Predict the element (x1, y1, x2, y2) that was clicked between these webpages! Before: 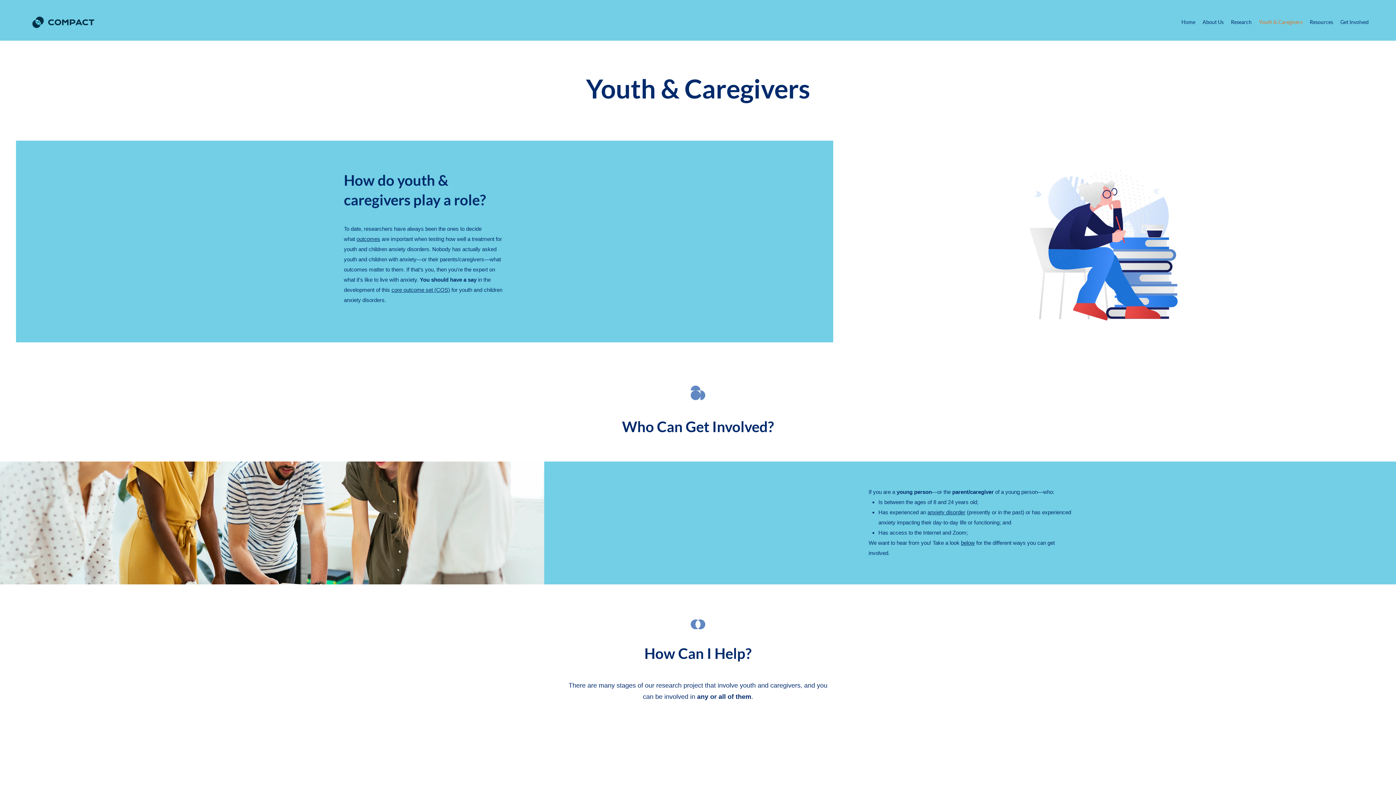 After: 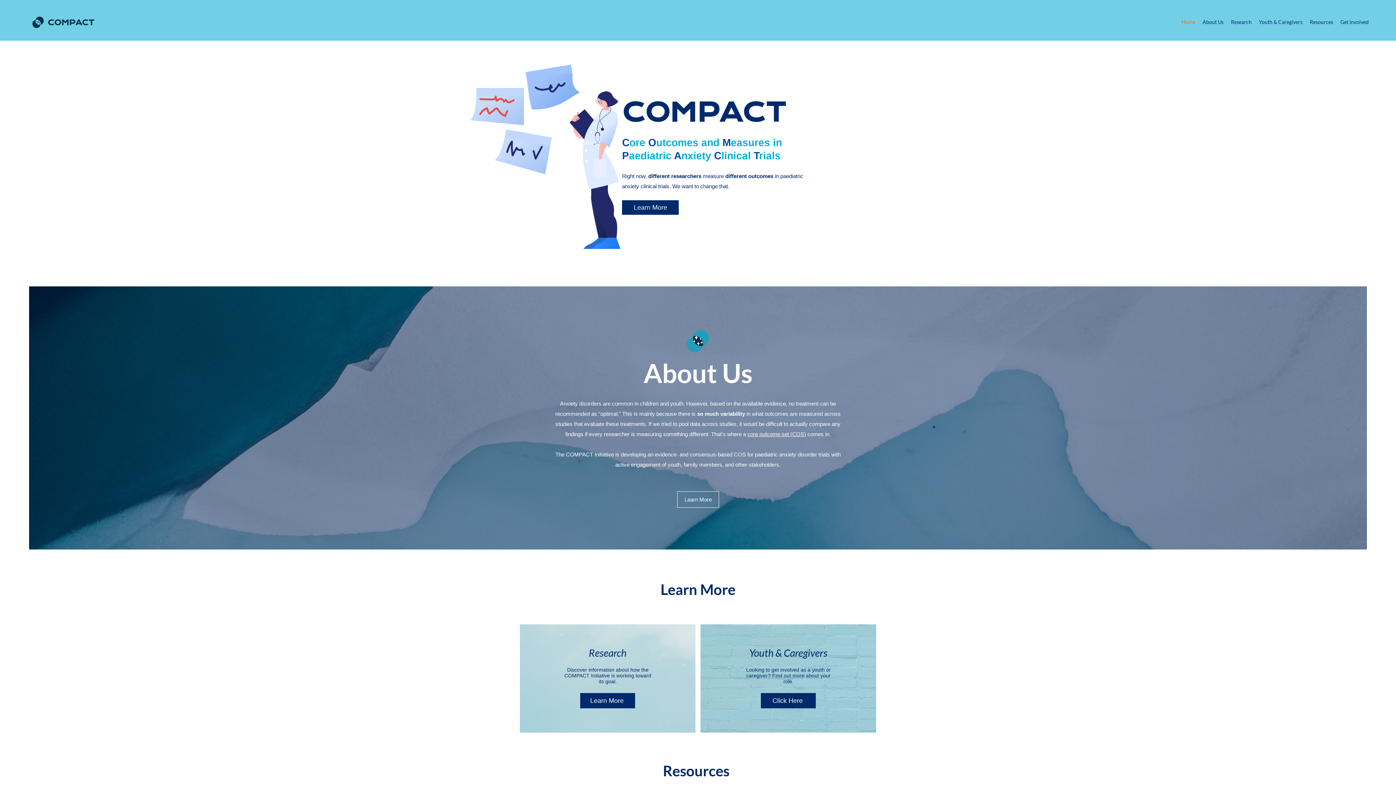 Action: label: Home bbox: (1178, 16, 1199, 27)